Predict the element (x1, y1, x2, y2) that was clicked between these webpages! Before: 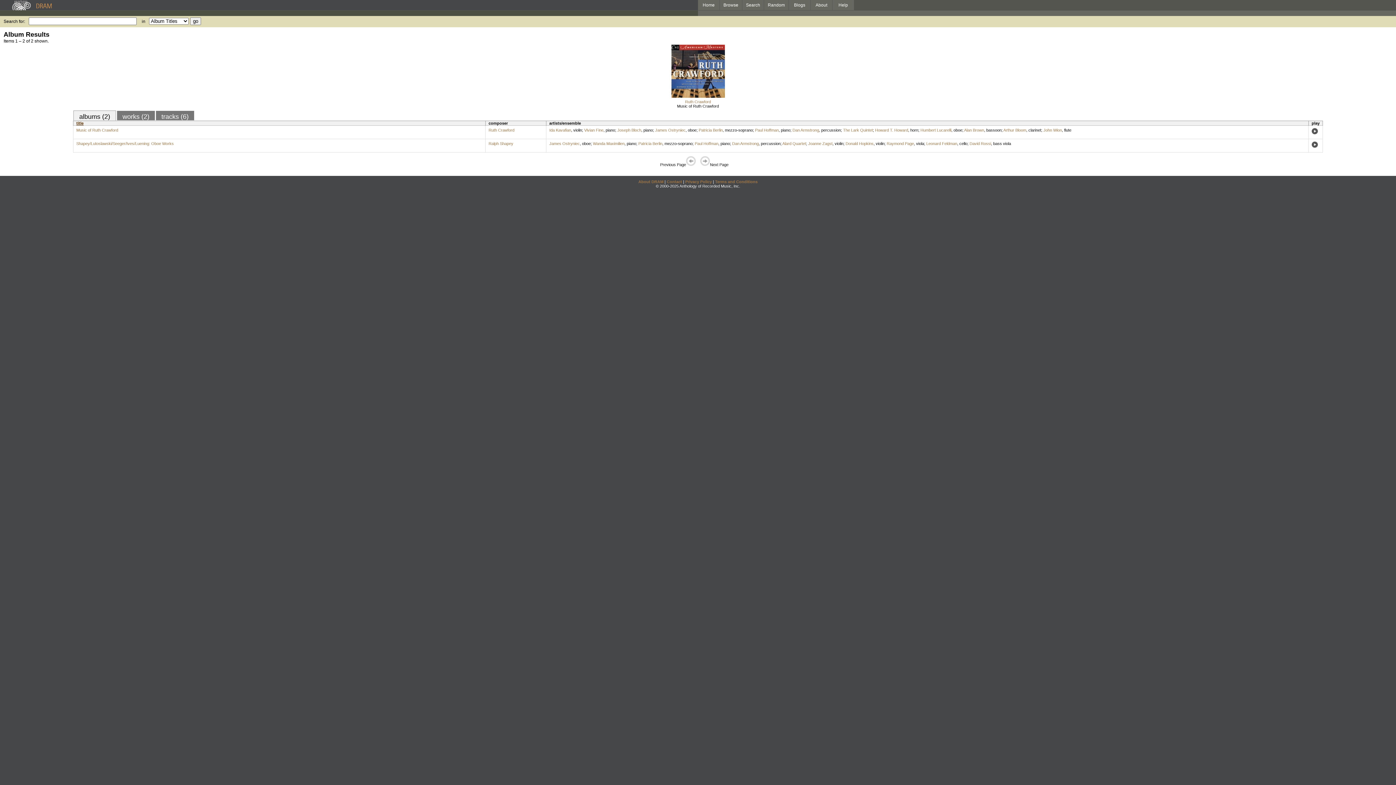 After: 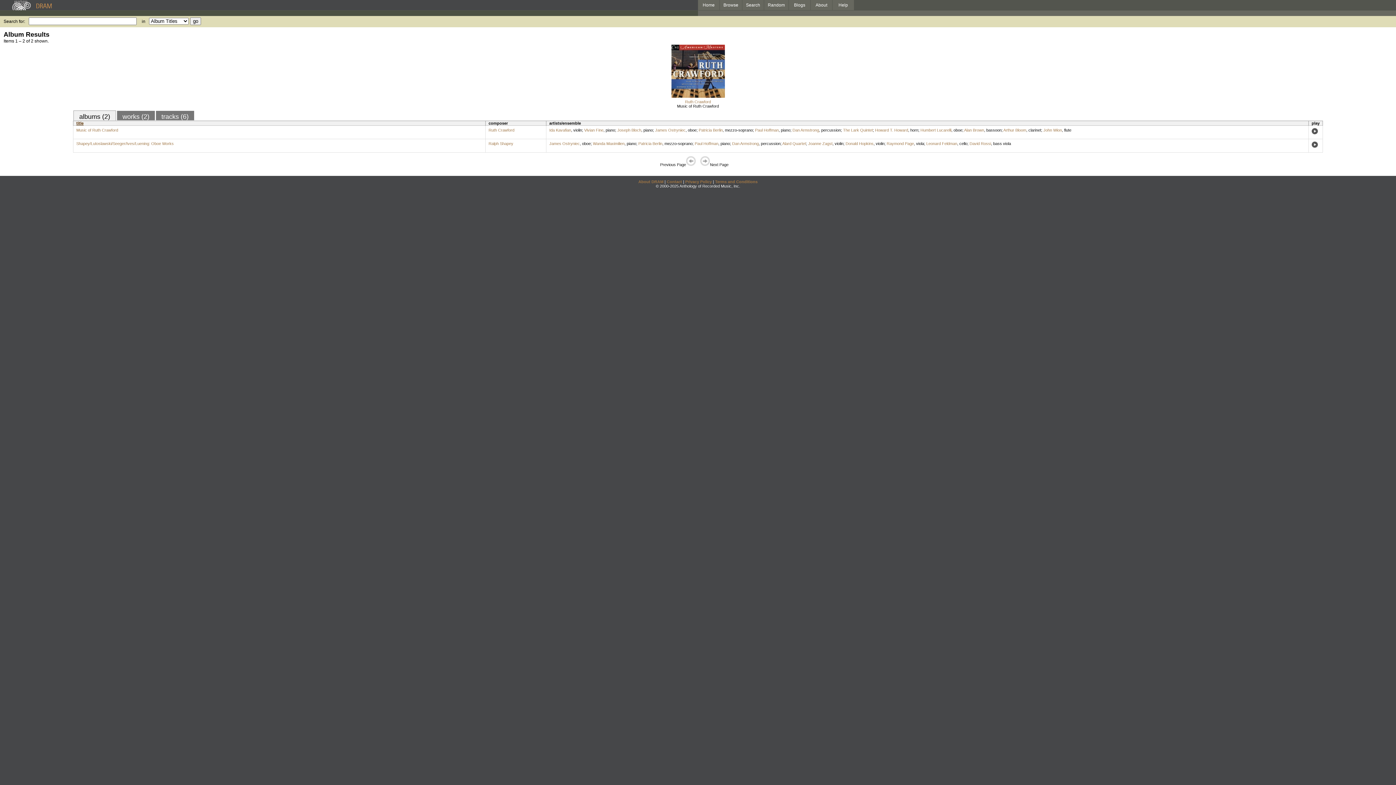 Action: bbox: (792, 128, 819, 132) label: Dan Armstrong